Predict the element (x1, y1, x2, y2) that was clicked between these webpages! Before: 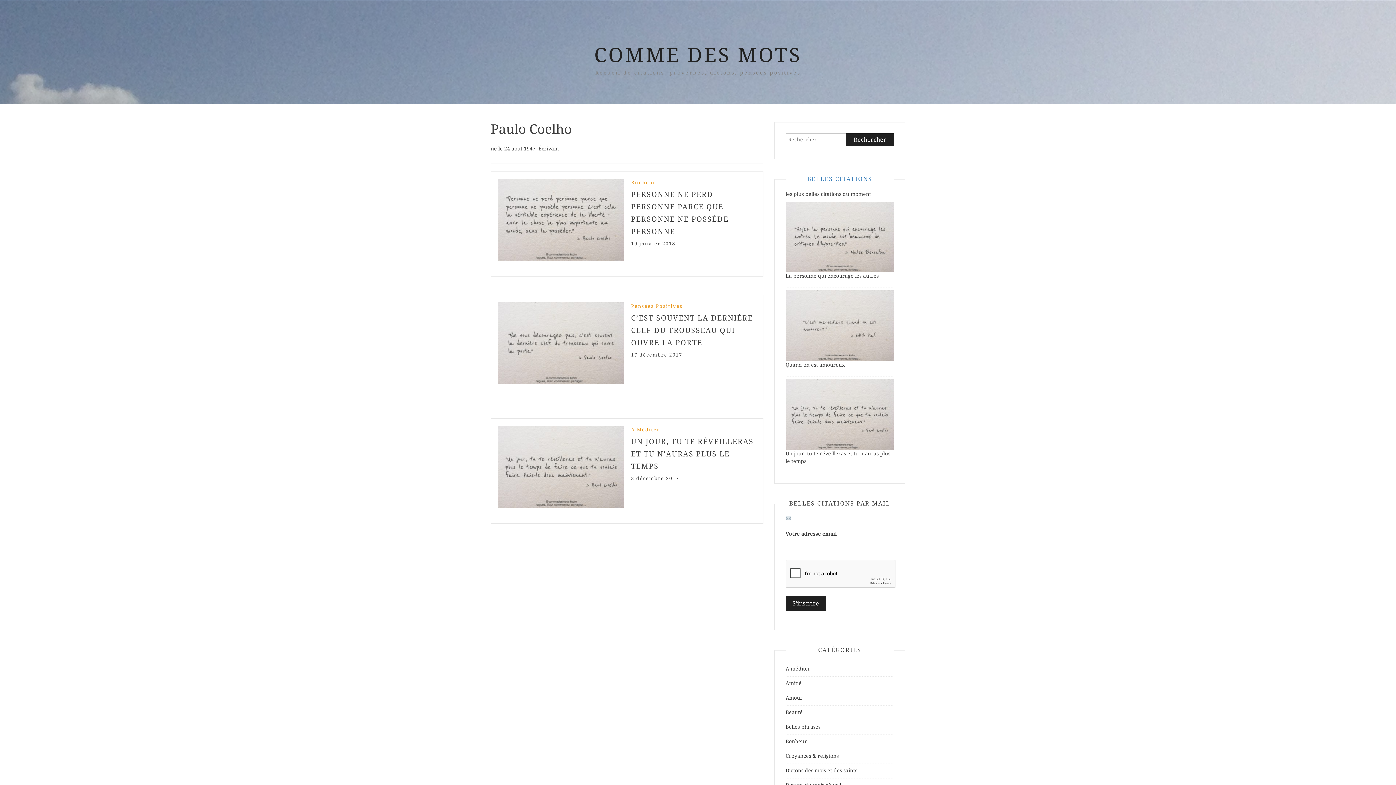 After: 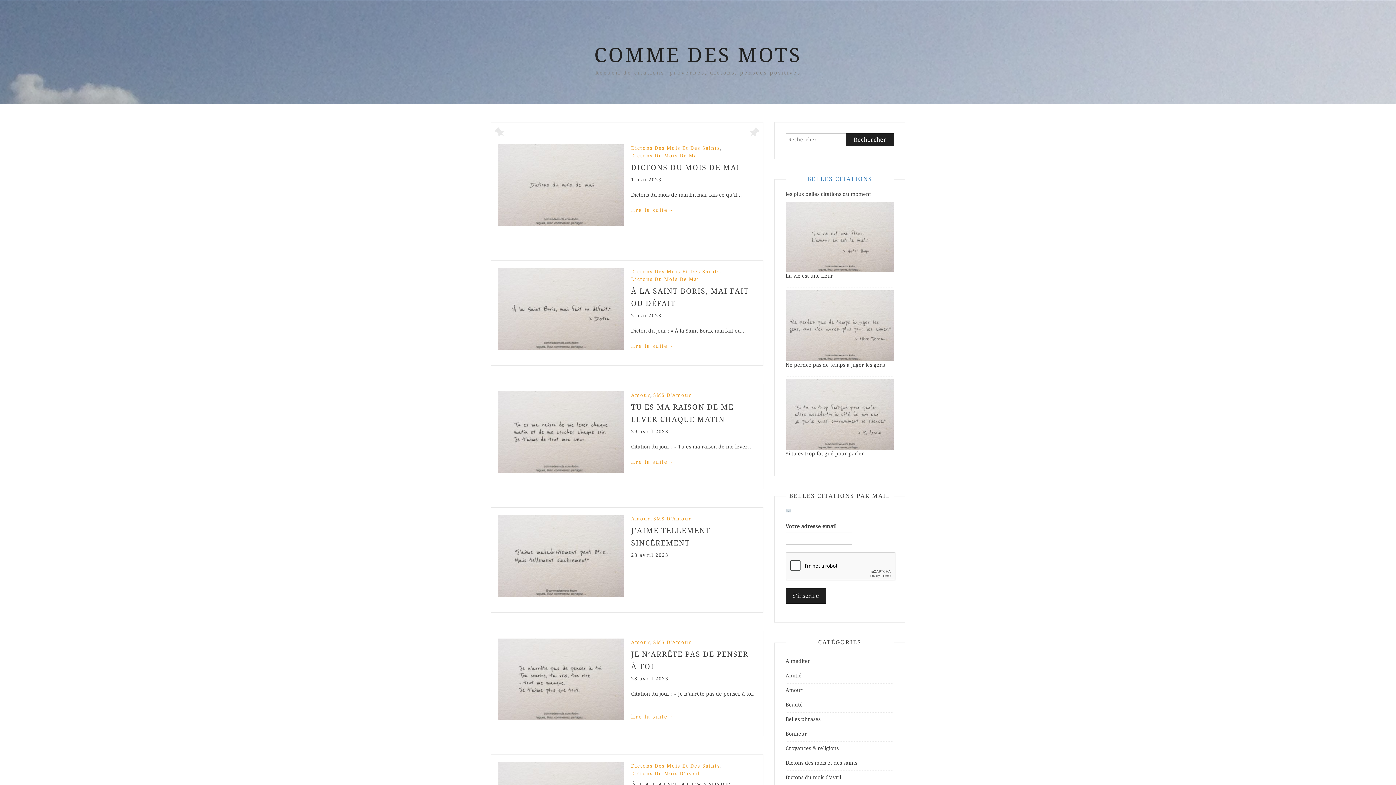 Action: label: BELLES CITATIONS bbox: (807, 175, 872, 182)